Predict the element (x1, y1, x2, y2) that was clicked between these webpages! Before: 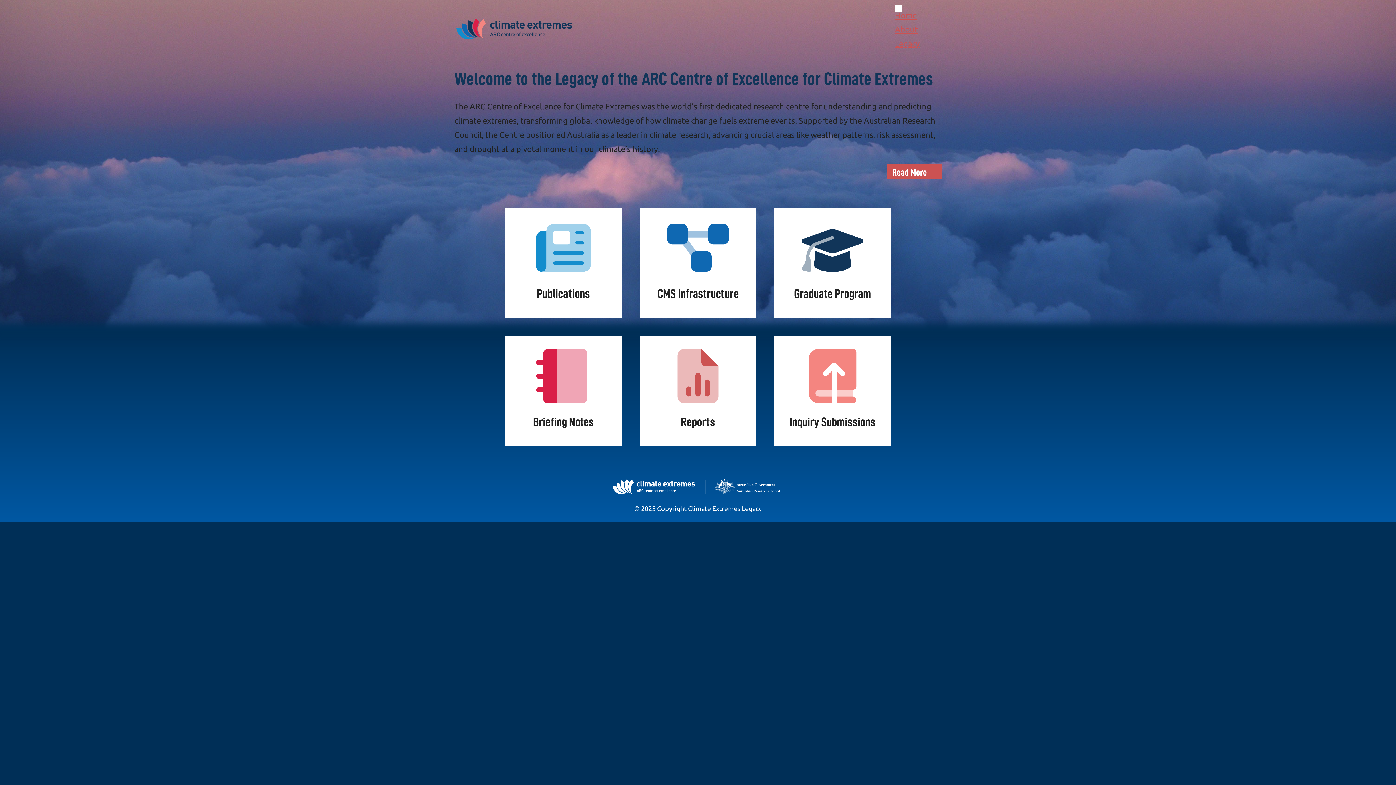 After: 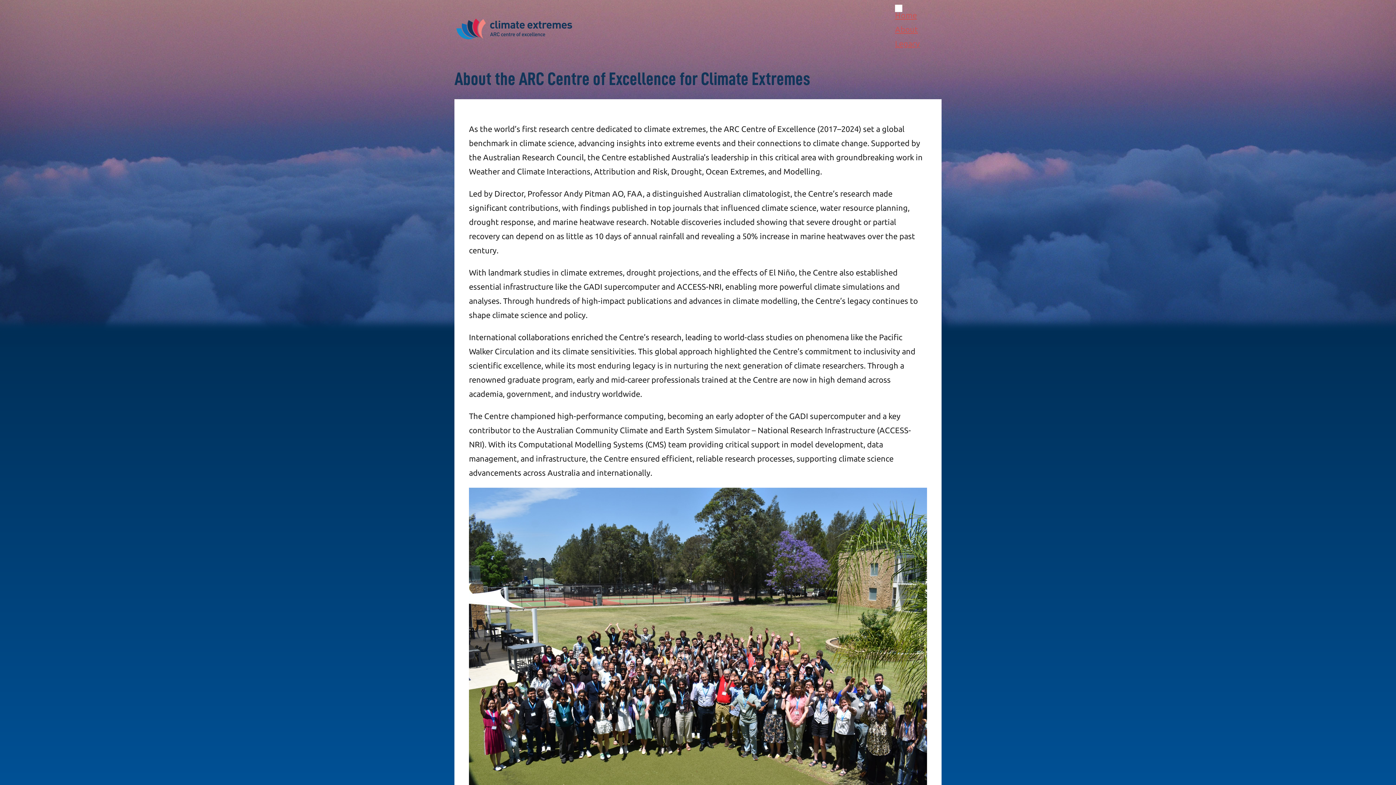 Action: label: Read More bbox: (887, 164, 941, 178)